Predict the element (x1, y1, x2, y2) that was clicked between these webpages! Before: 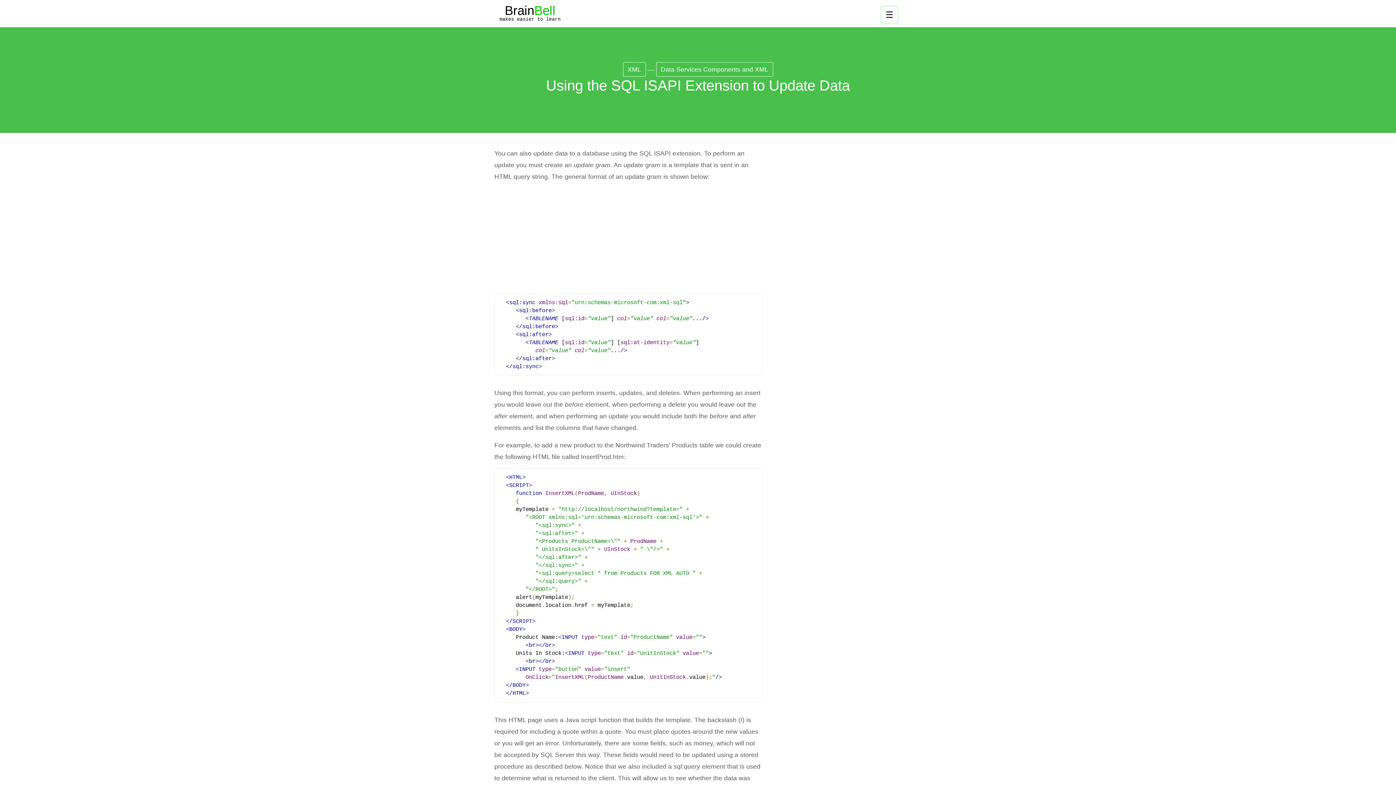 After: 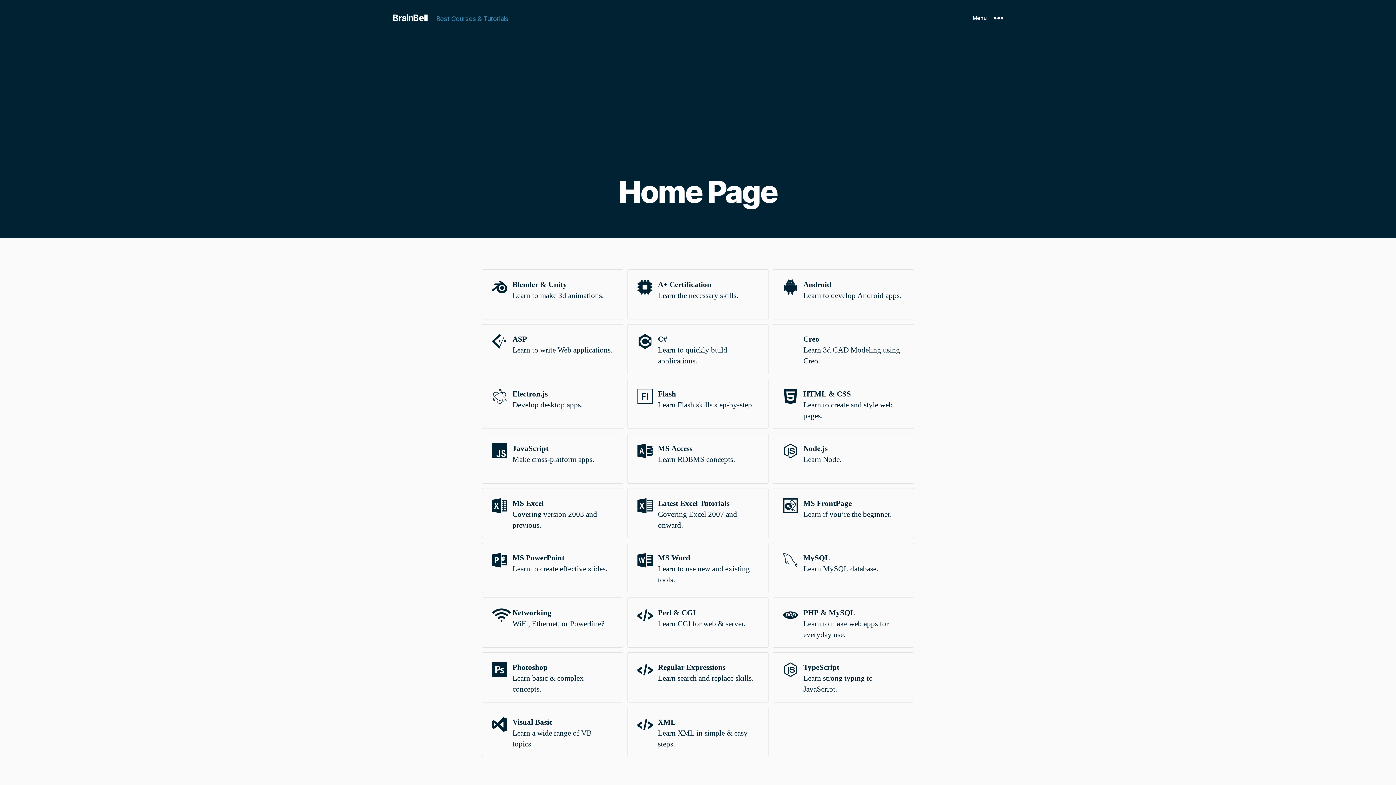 Action: label: BrainBell
makes easier to learn bbox: (499, 5, 560, 24)